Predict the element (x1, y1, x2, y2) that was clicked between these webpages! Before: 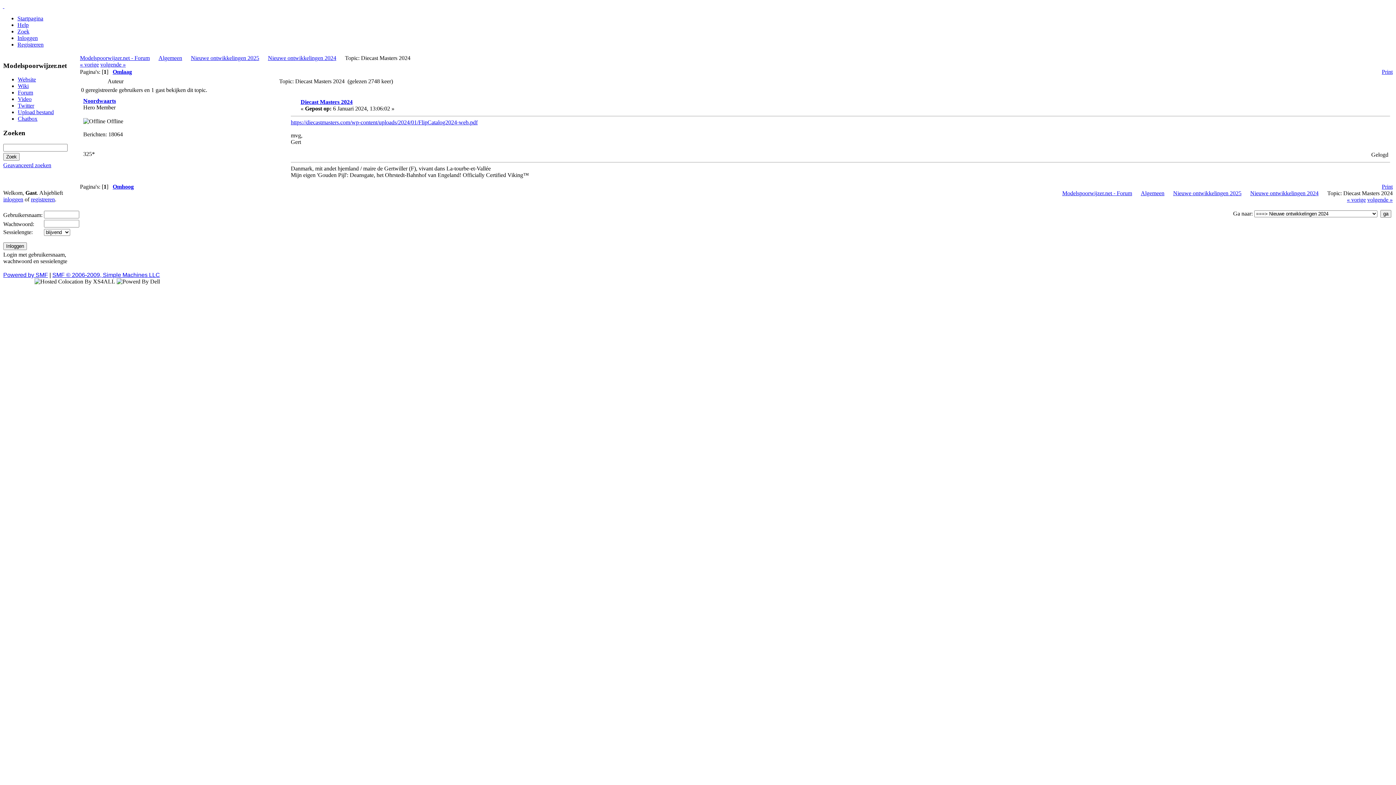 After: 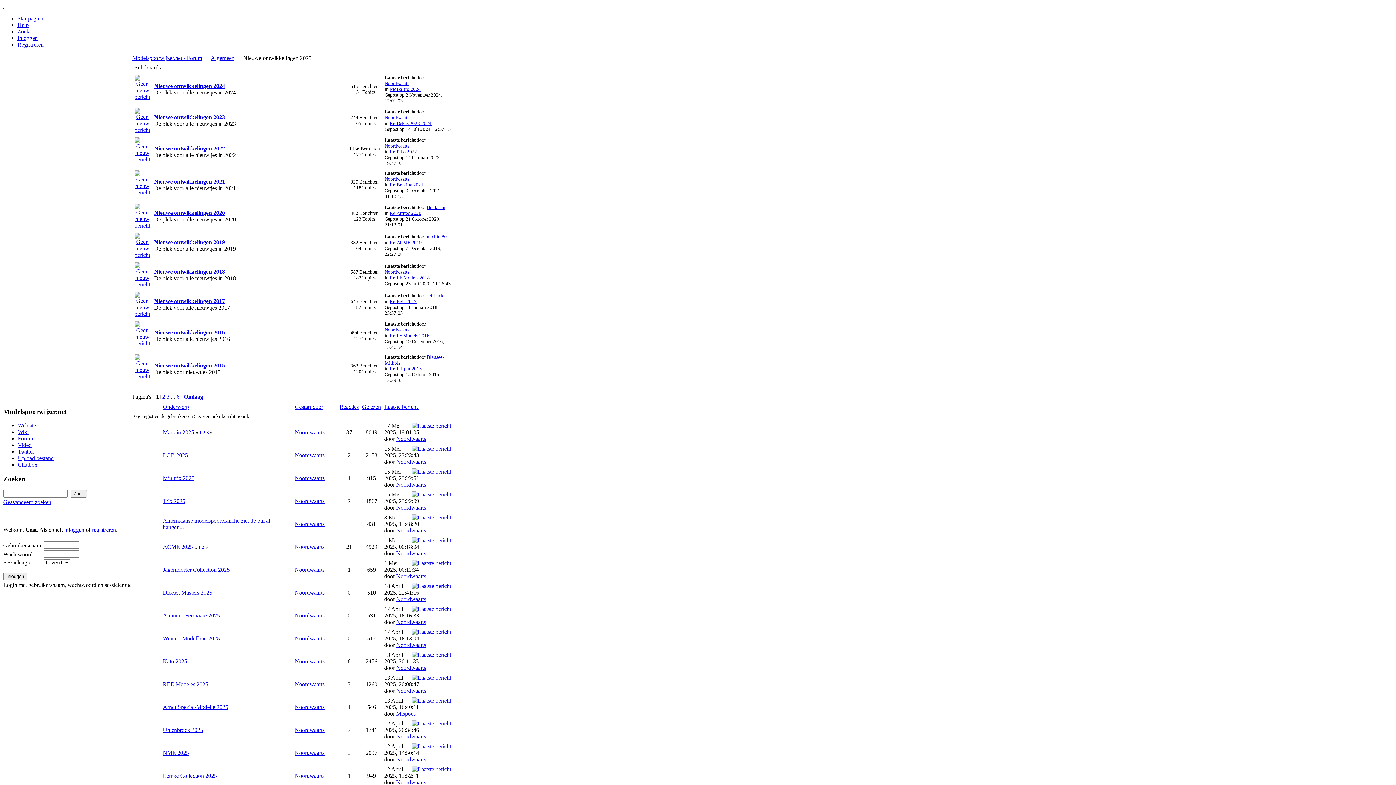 Action: label: Nieuwe ontwikkelingen 2025 bbox: (190, 54, 259, 61)